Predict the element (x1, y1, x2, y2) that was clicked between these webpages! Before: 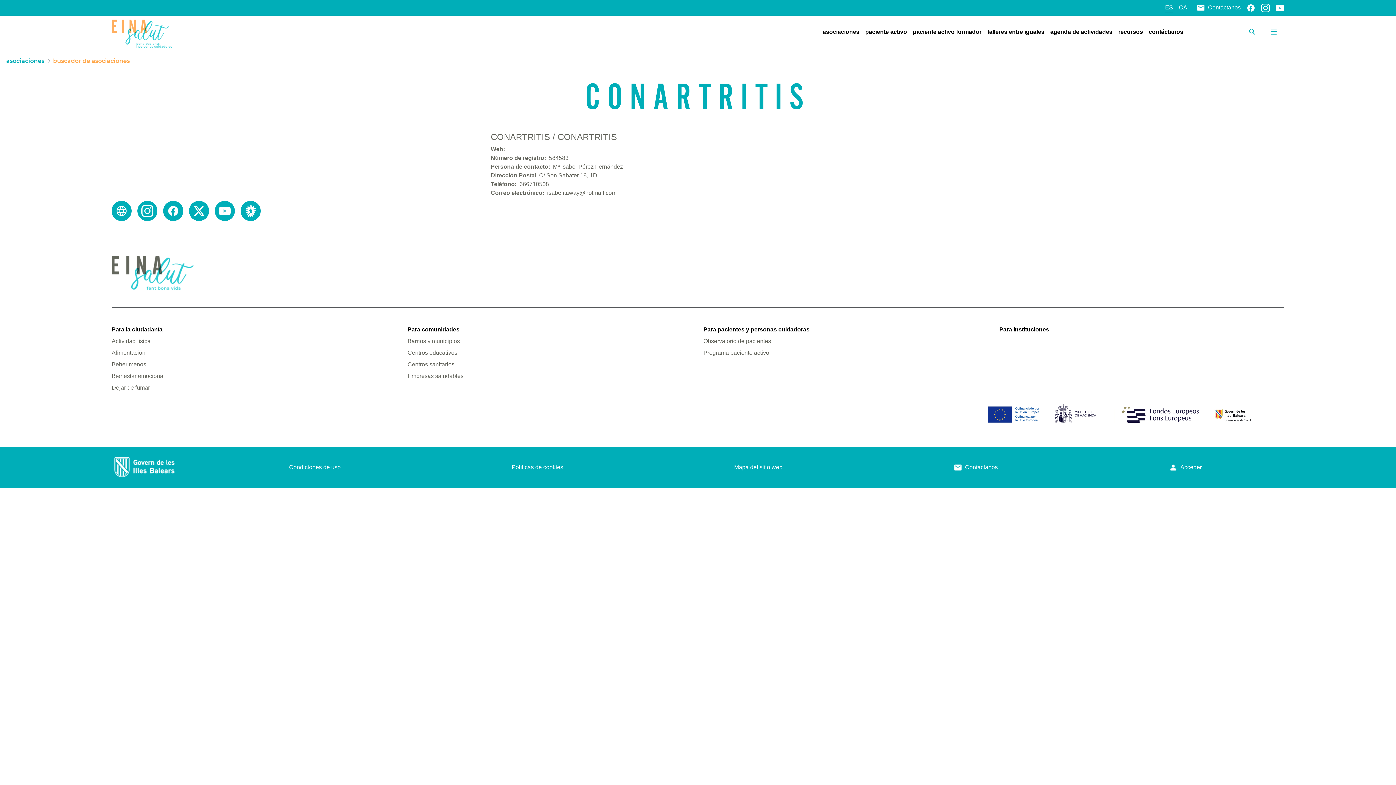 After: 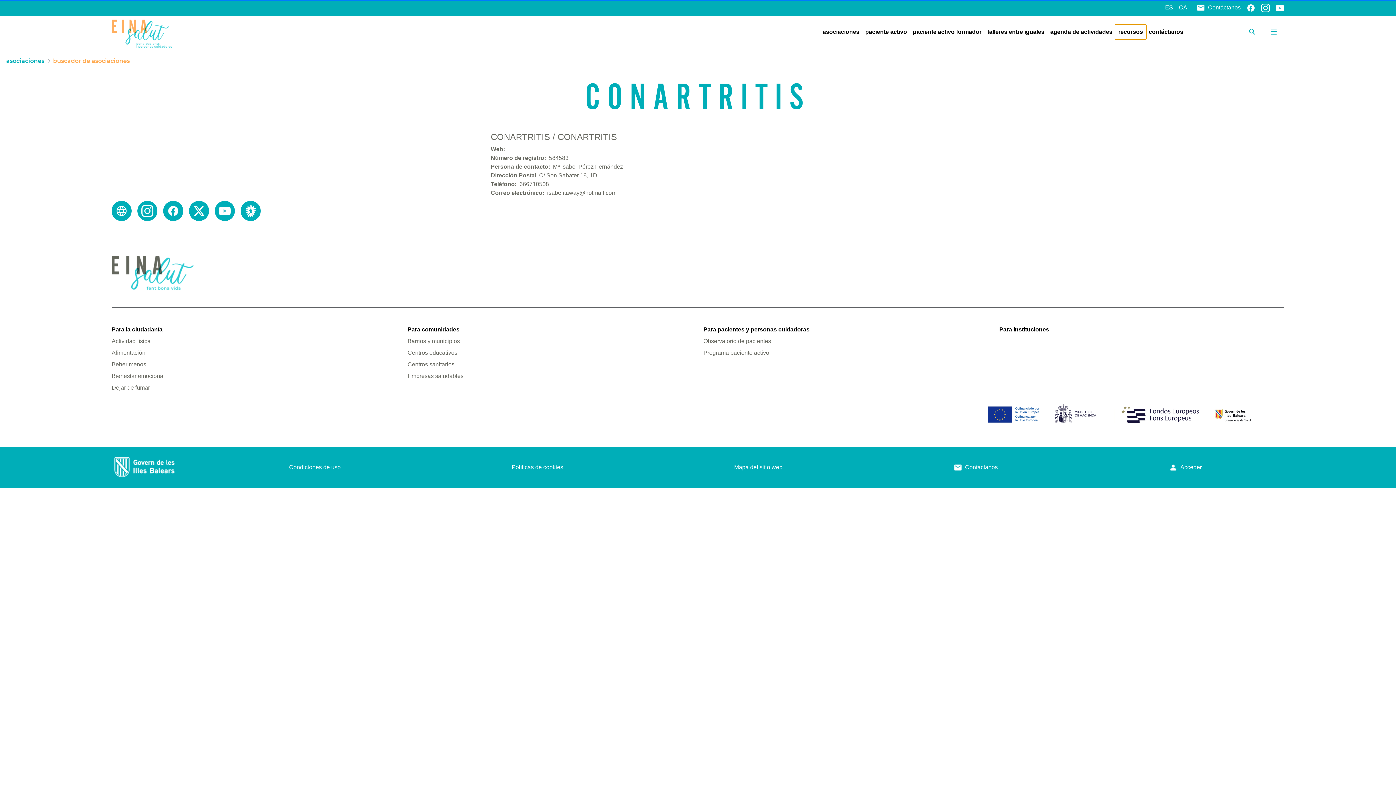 Action: bbox: (1115, 24, 1146, 39) label: recursos